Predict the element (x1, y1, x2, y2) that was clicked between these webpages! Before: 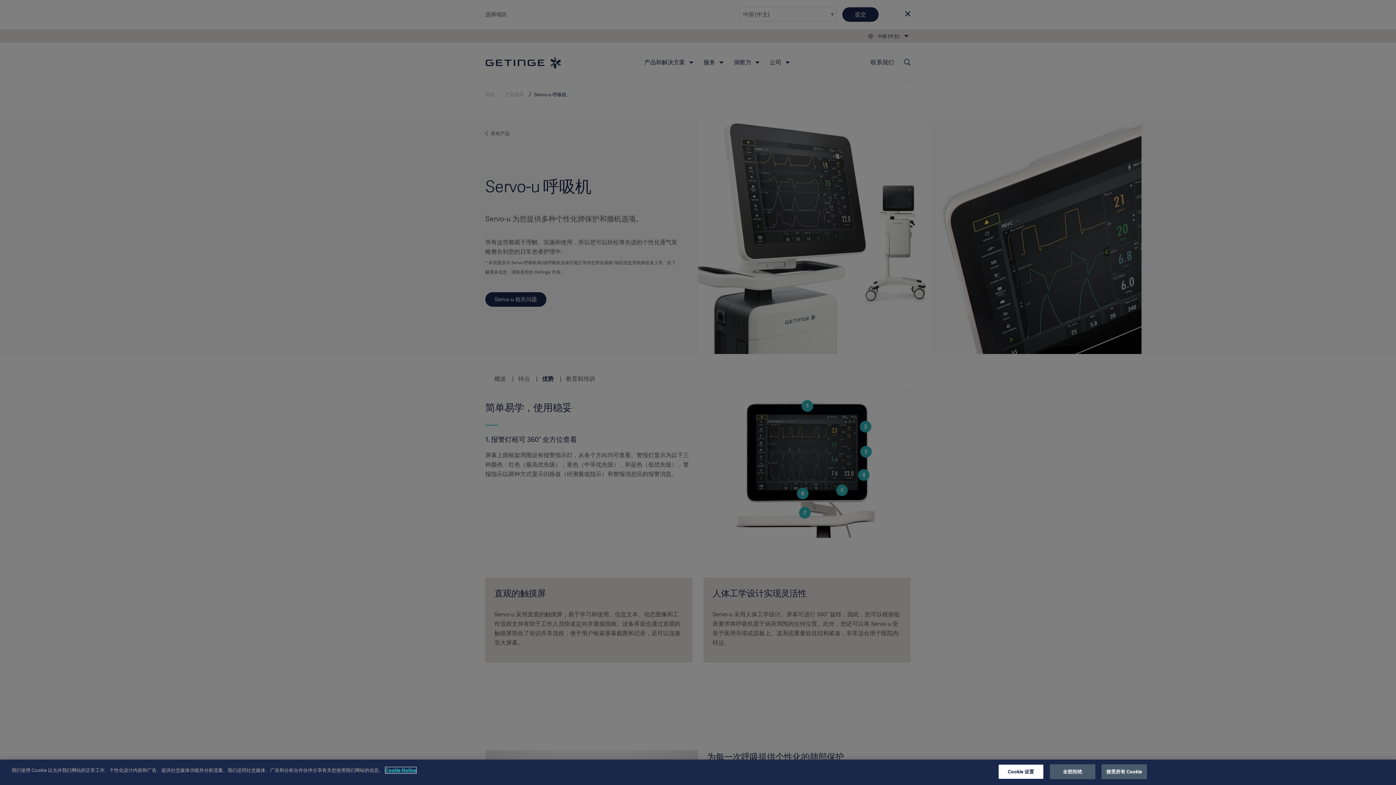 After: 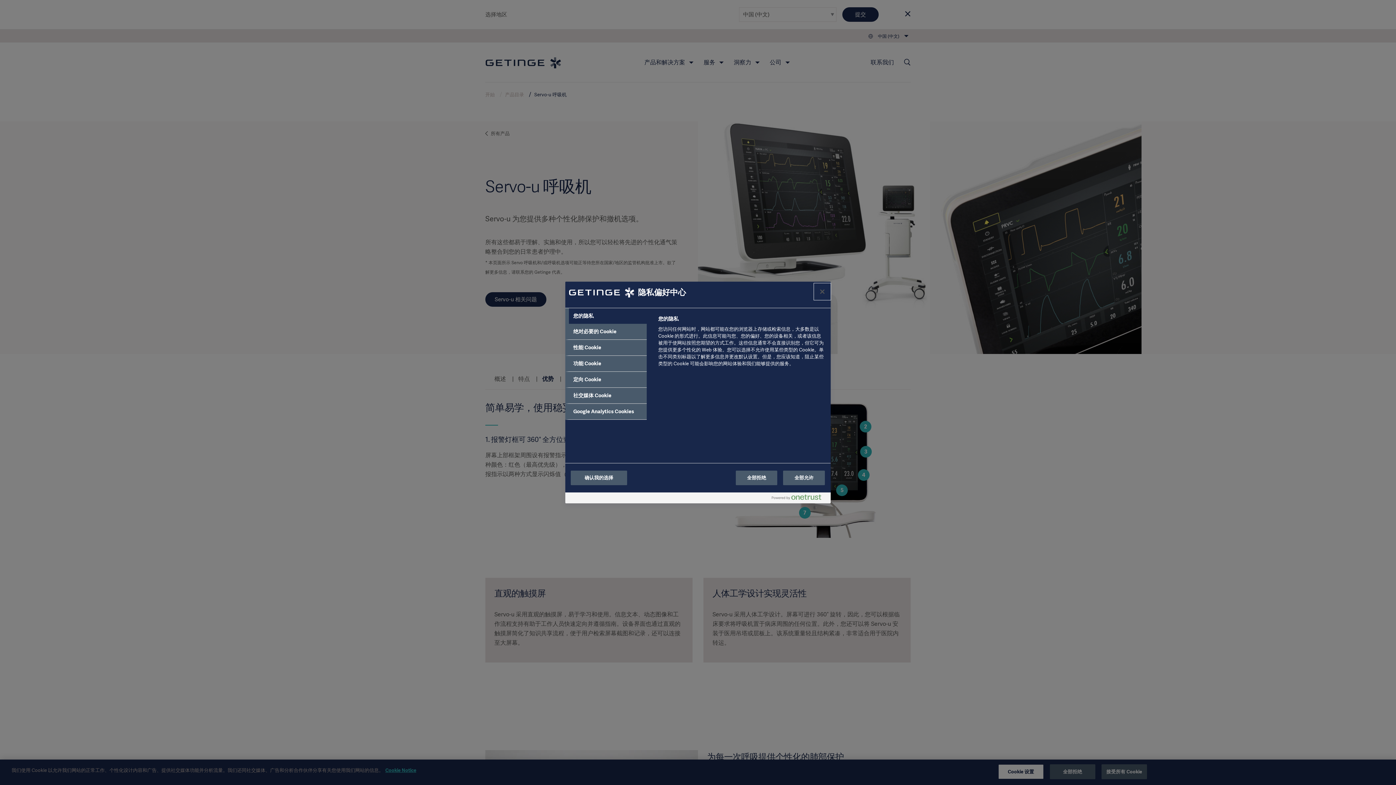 Action: bbox: (998, 764, 1043, 779) label: Cookie 设置